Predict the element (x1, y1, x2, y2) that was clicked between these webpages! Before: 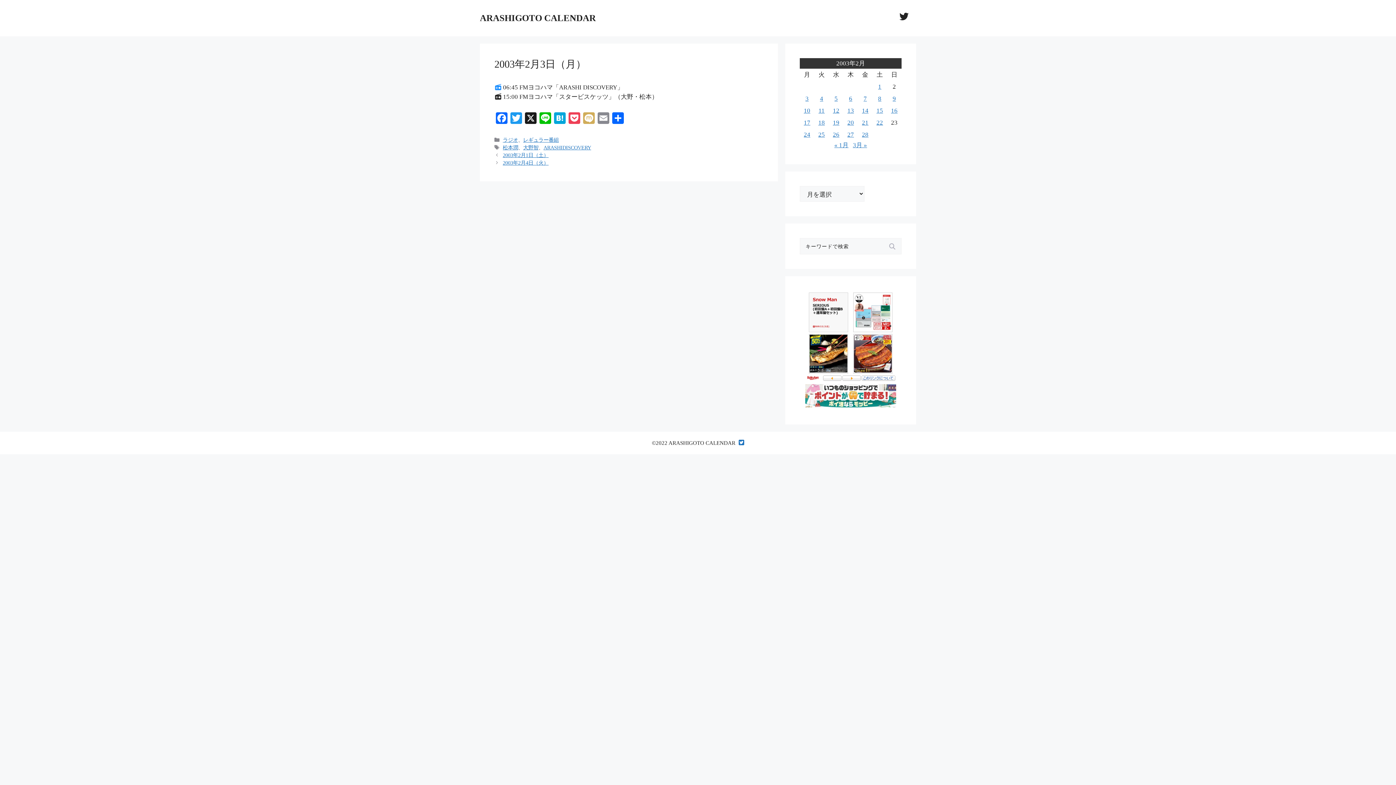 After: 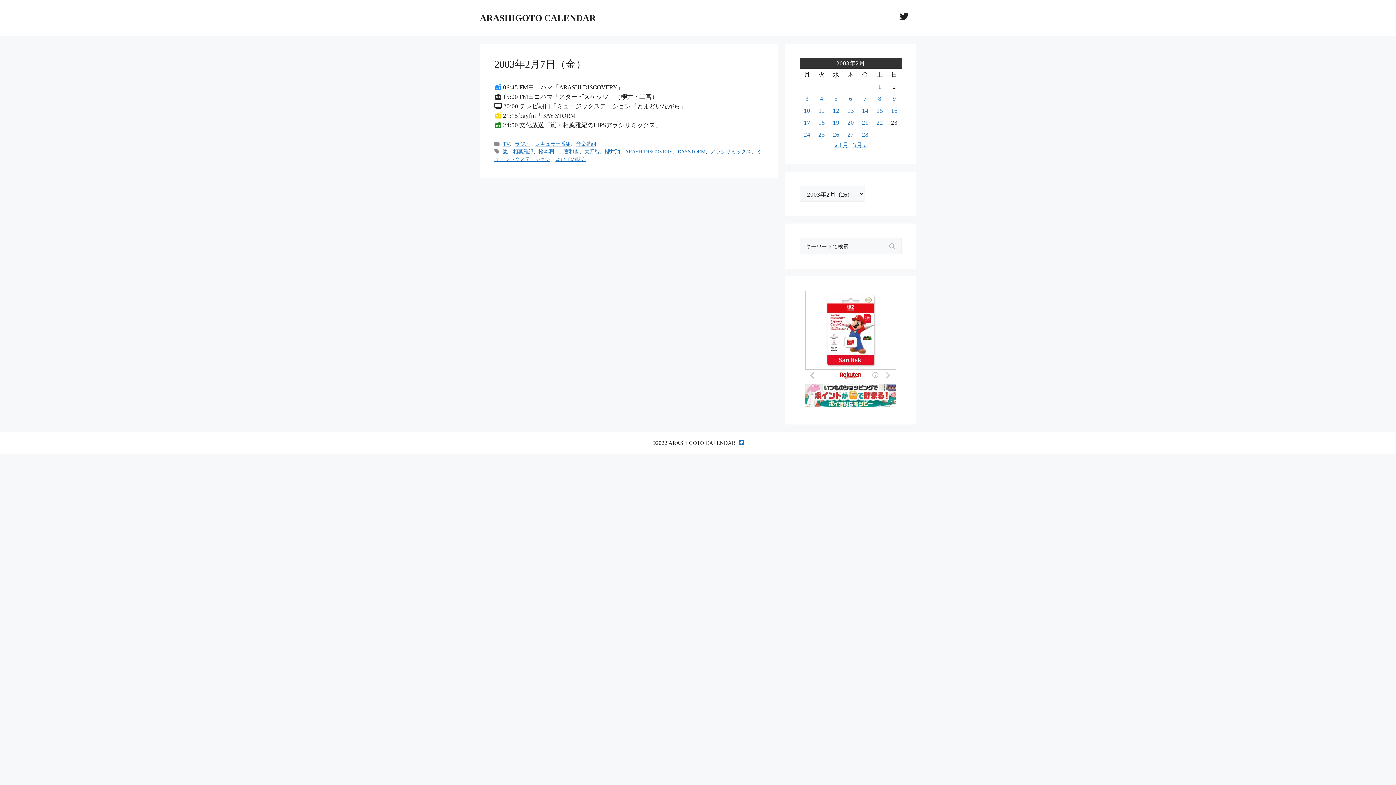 Action: bbox: (863, 95, 867, 102) label: 2003年2月7日 に投稿を公開